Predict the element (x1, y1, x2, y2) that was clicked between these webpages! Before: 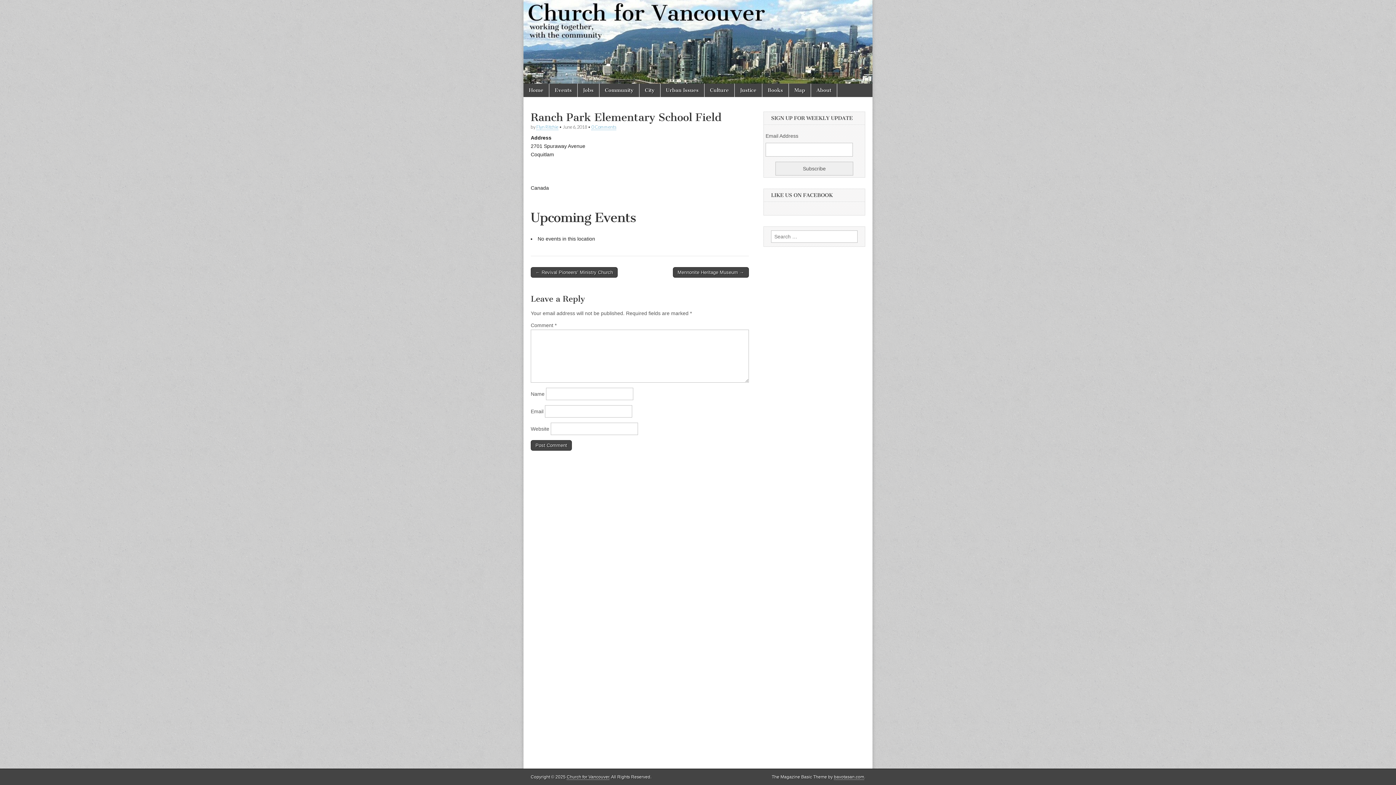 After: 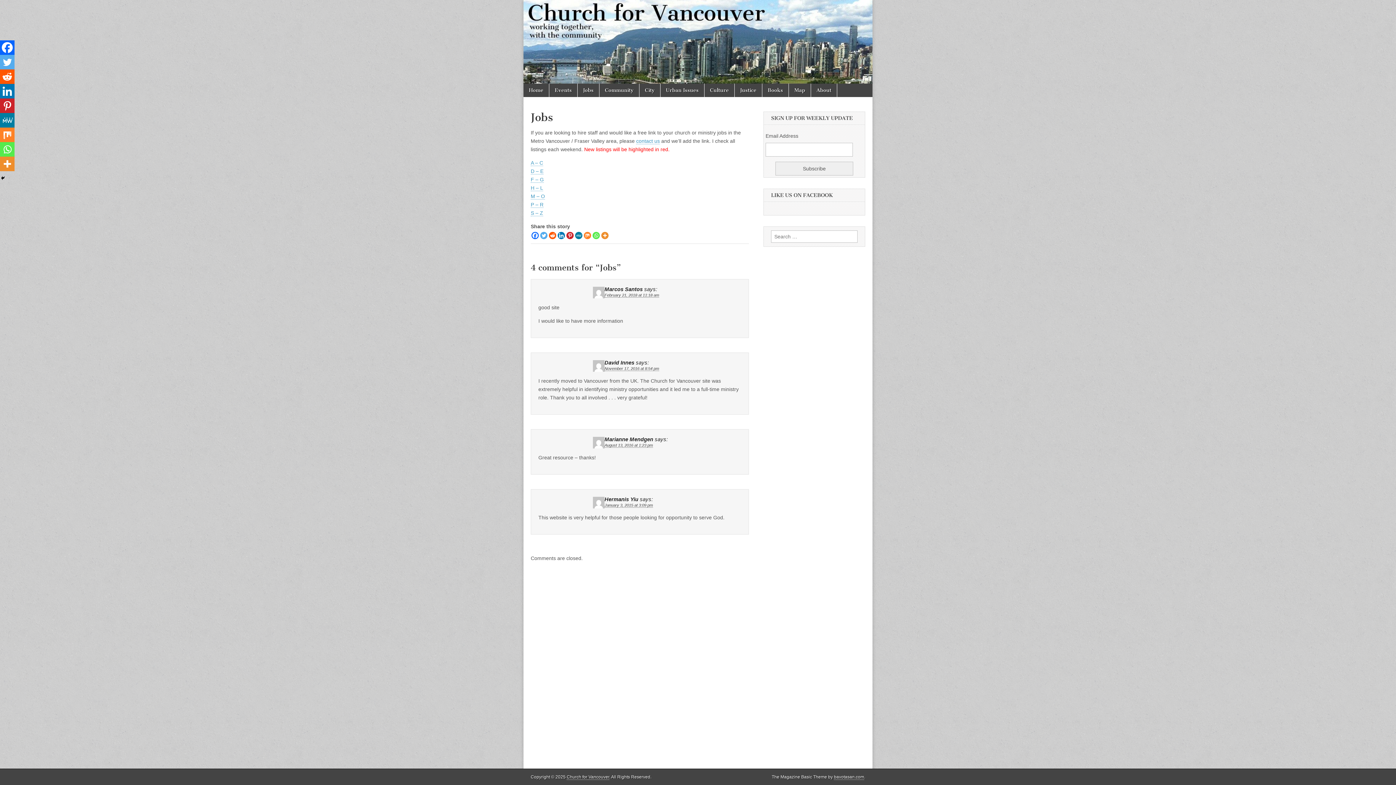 Action: label: Jobs bbox: (577, 83, 599, 97)